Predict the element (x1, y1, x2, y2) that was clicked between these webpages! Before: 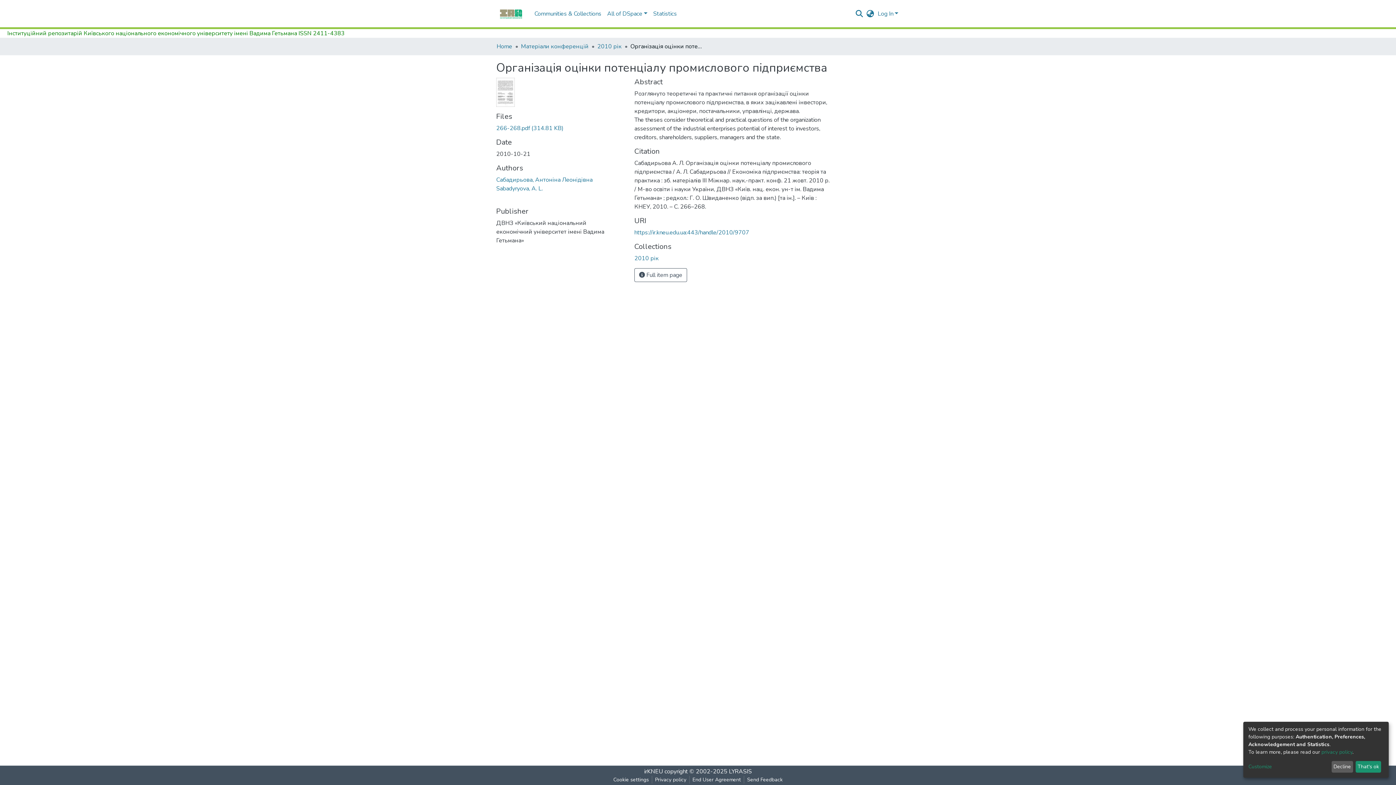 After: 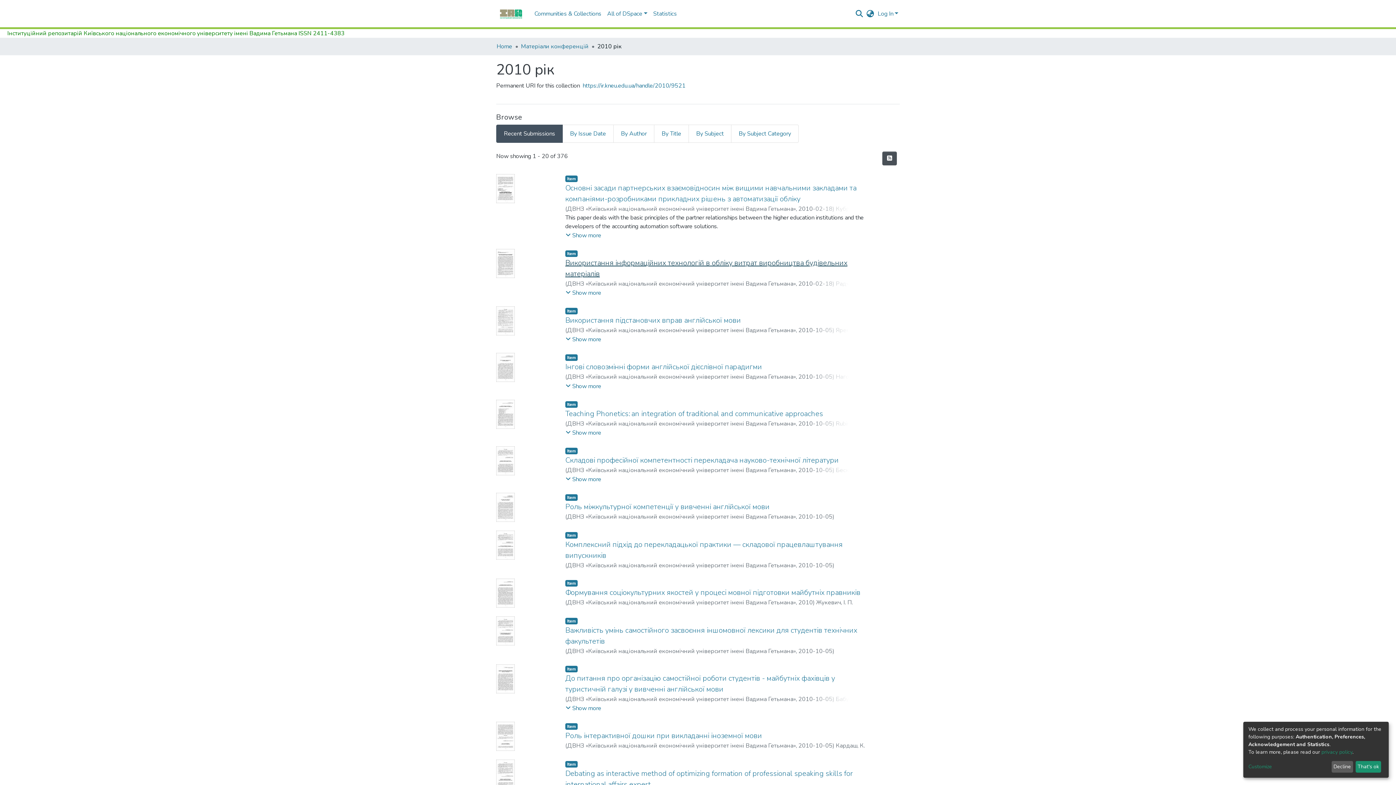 Action: bbox: (634, 254, 658, 262) label: 2010 рік